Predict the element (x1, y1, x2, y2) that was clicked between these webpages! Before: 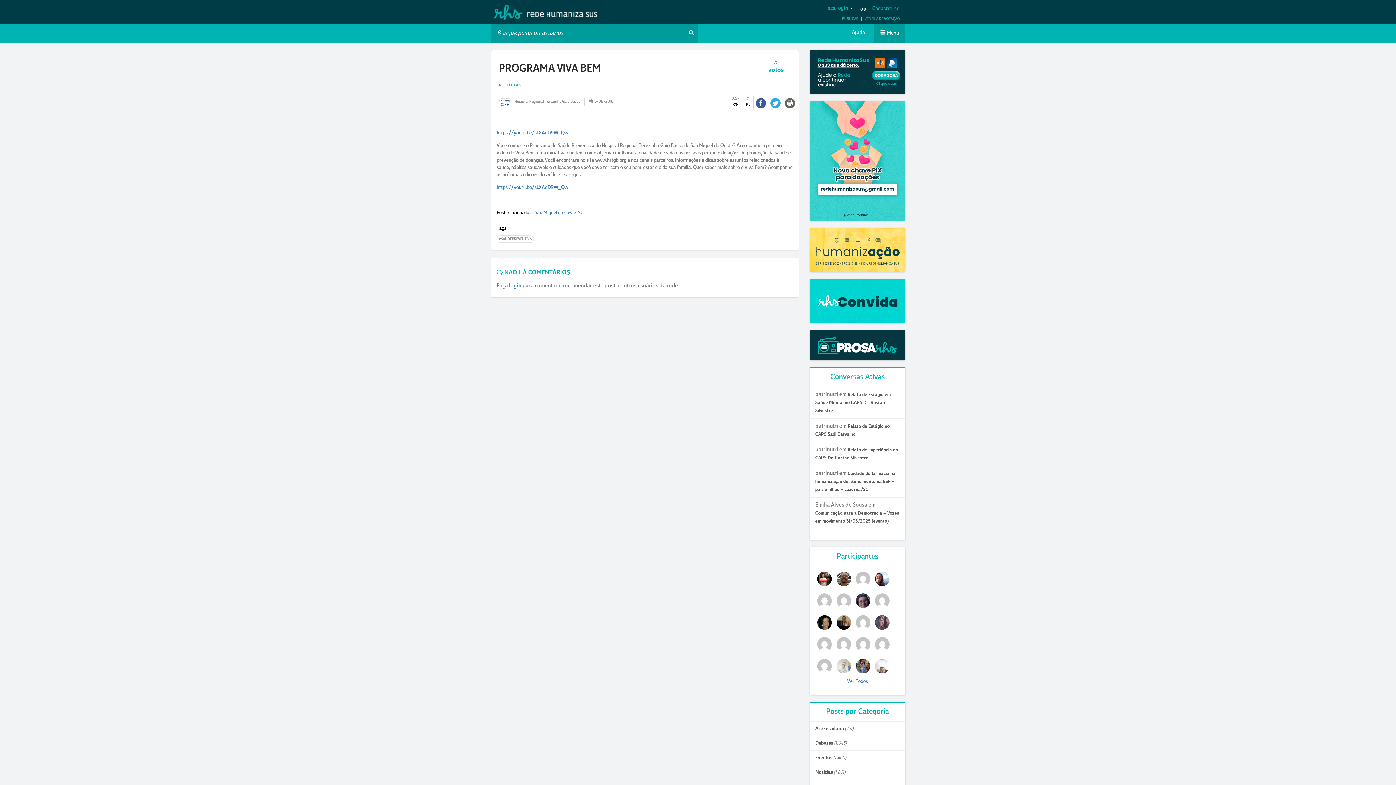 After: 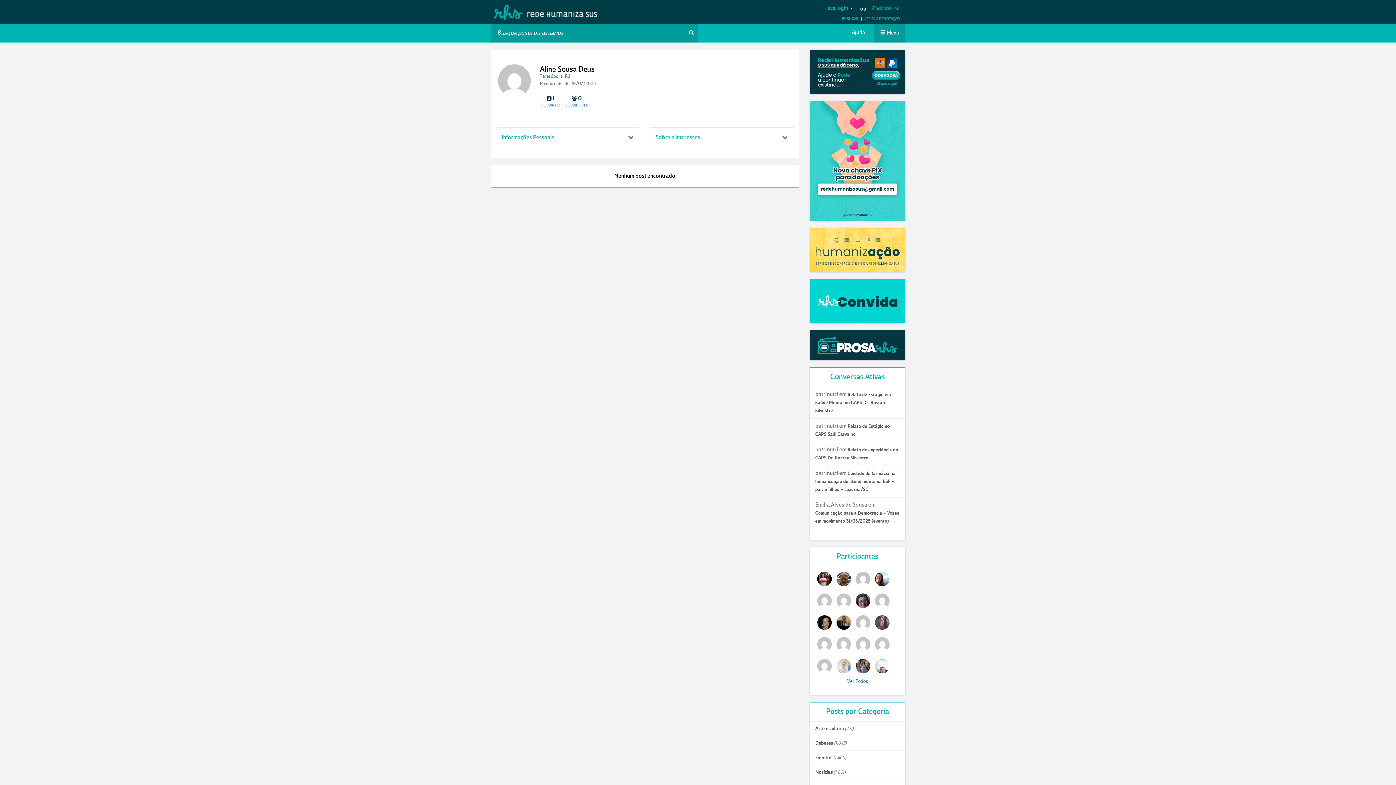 Action: bbox: (834, 598, 852, 604)